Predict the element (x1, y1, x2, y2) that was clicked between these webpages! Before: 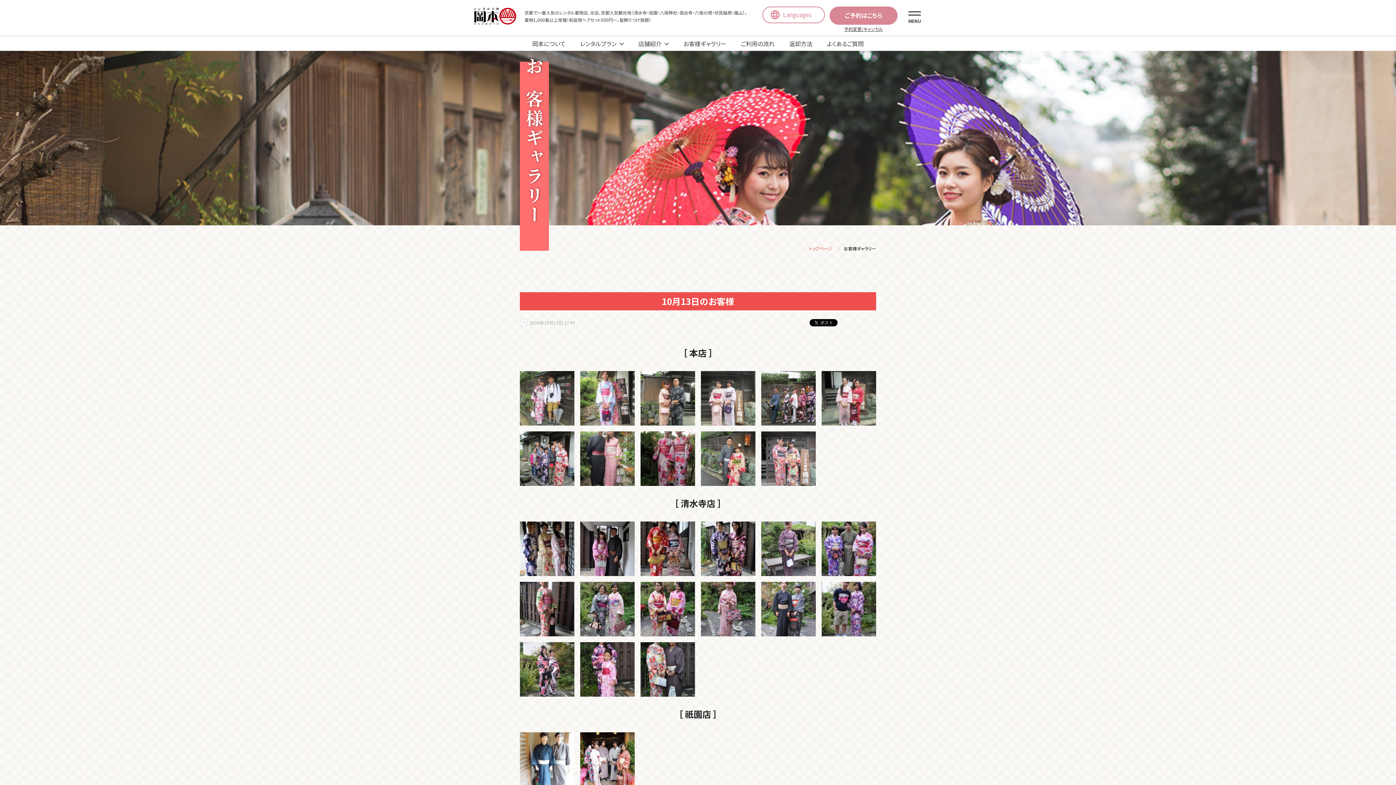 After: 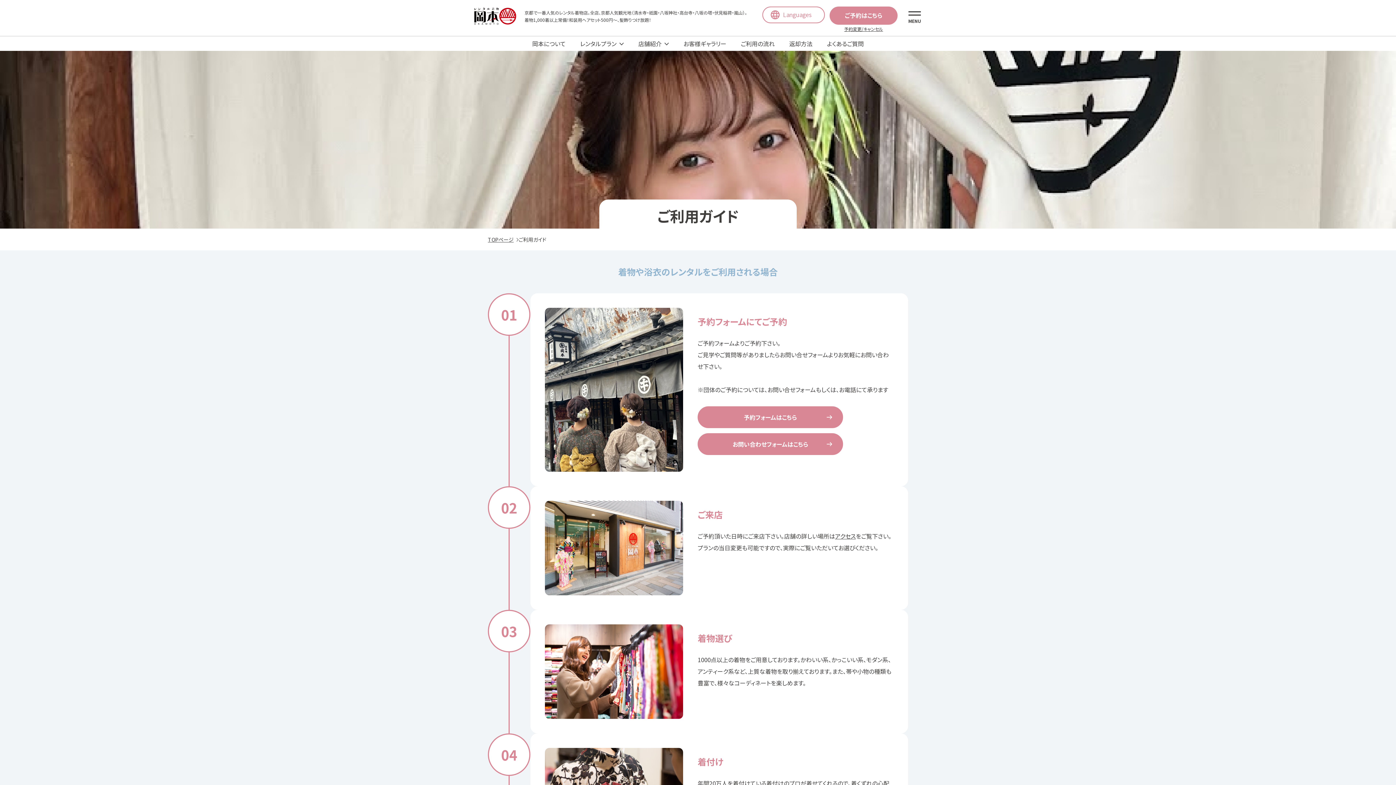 Action: label: ご利用の流れ bbox: (741, 39, 774, 48)